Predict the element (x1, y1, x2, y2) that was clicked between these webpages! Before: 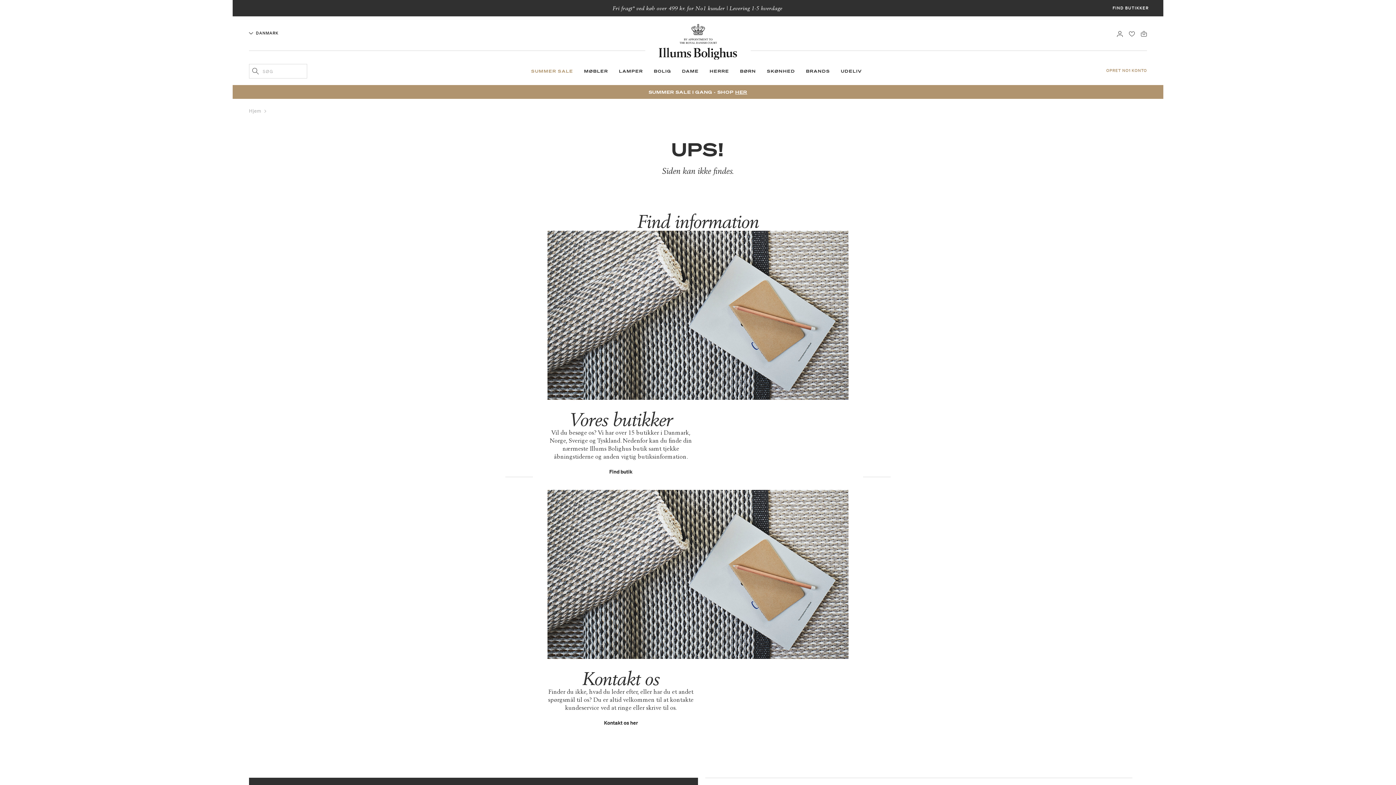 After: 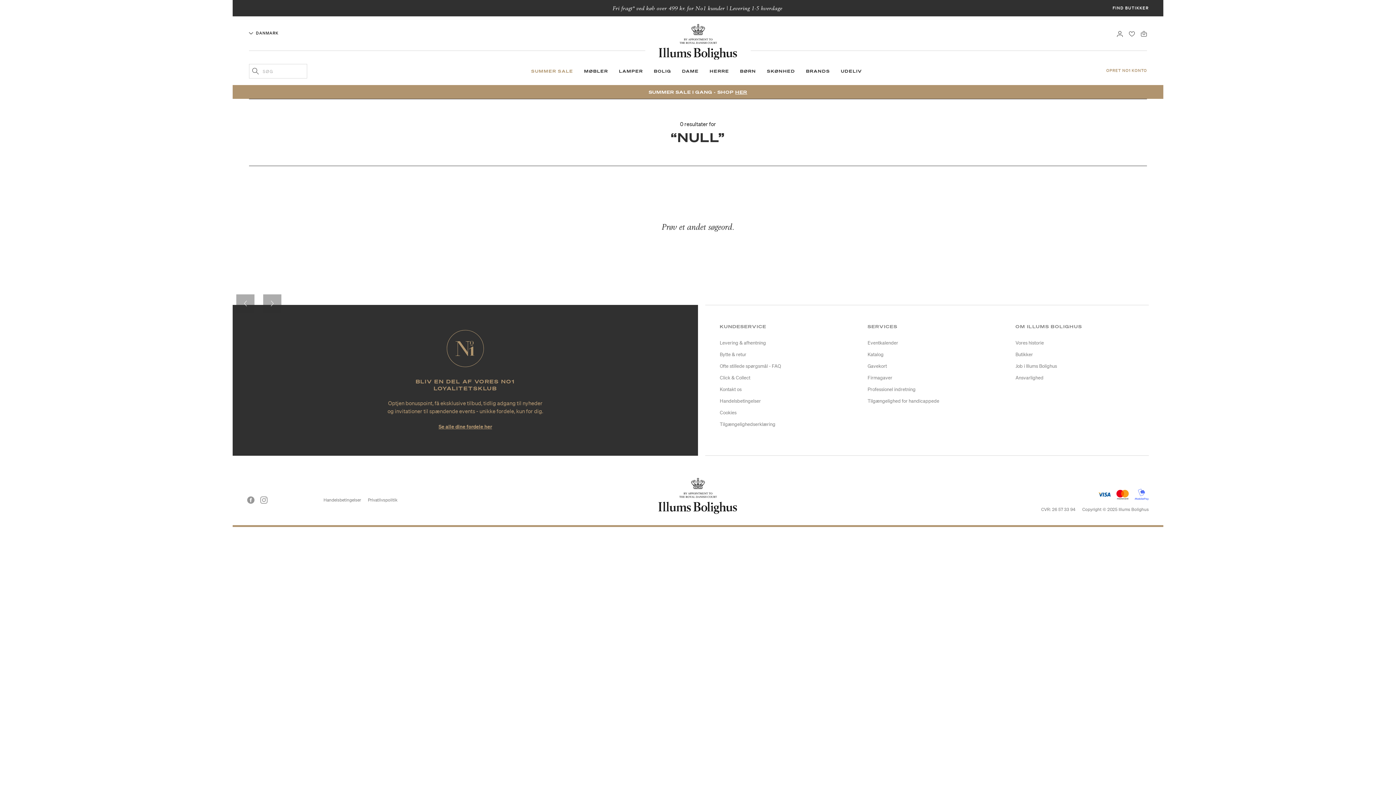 Action: label: Tilføj søgeord bbox: (252, 67, 258, 75)